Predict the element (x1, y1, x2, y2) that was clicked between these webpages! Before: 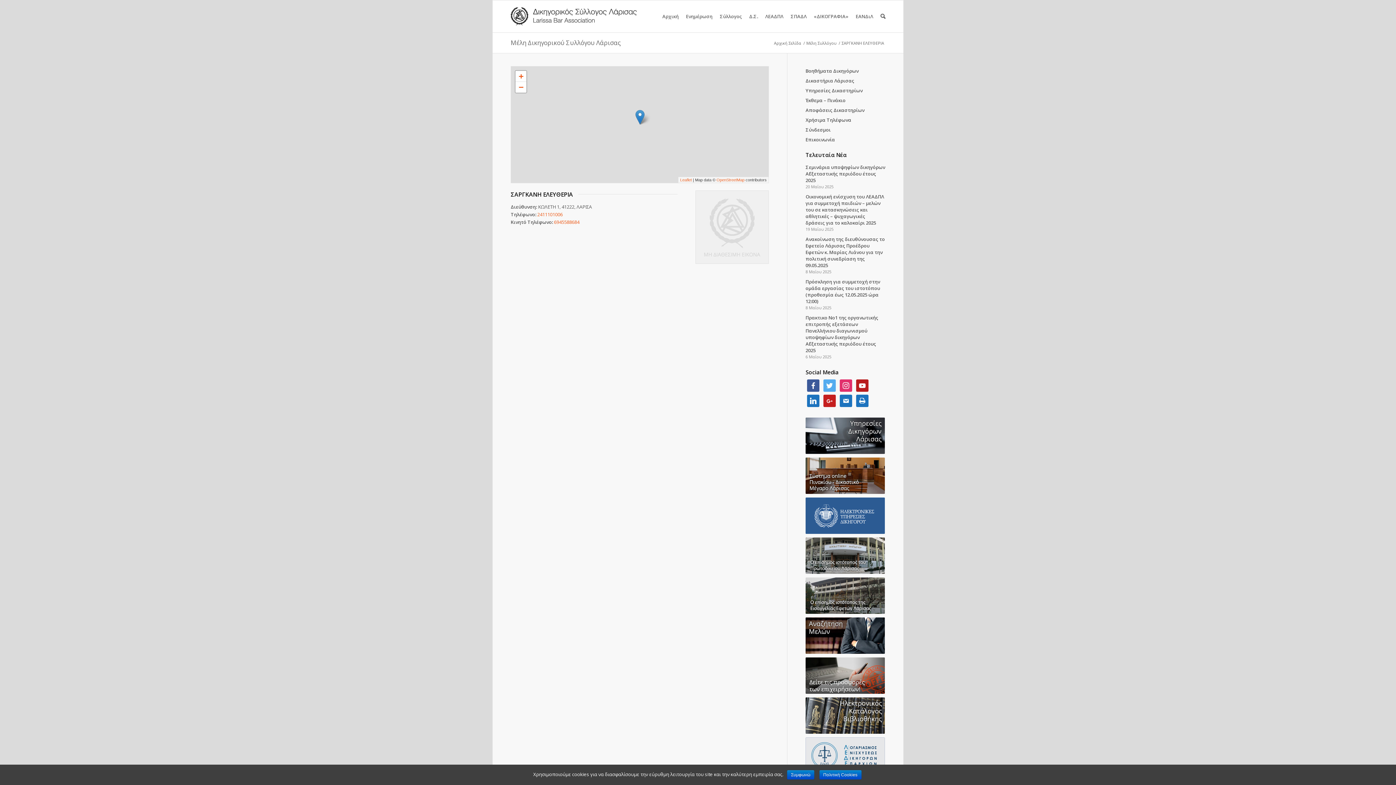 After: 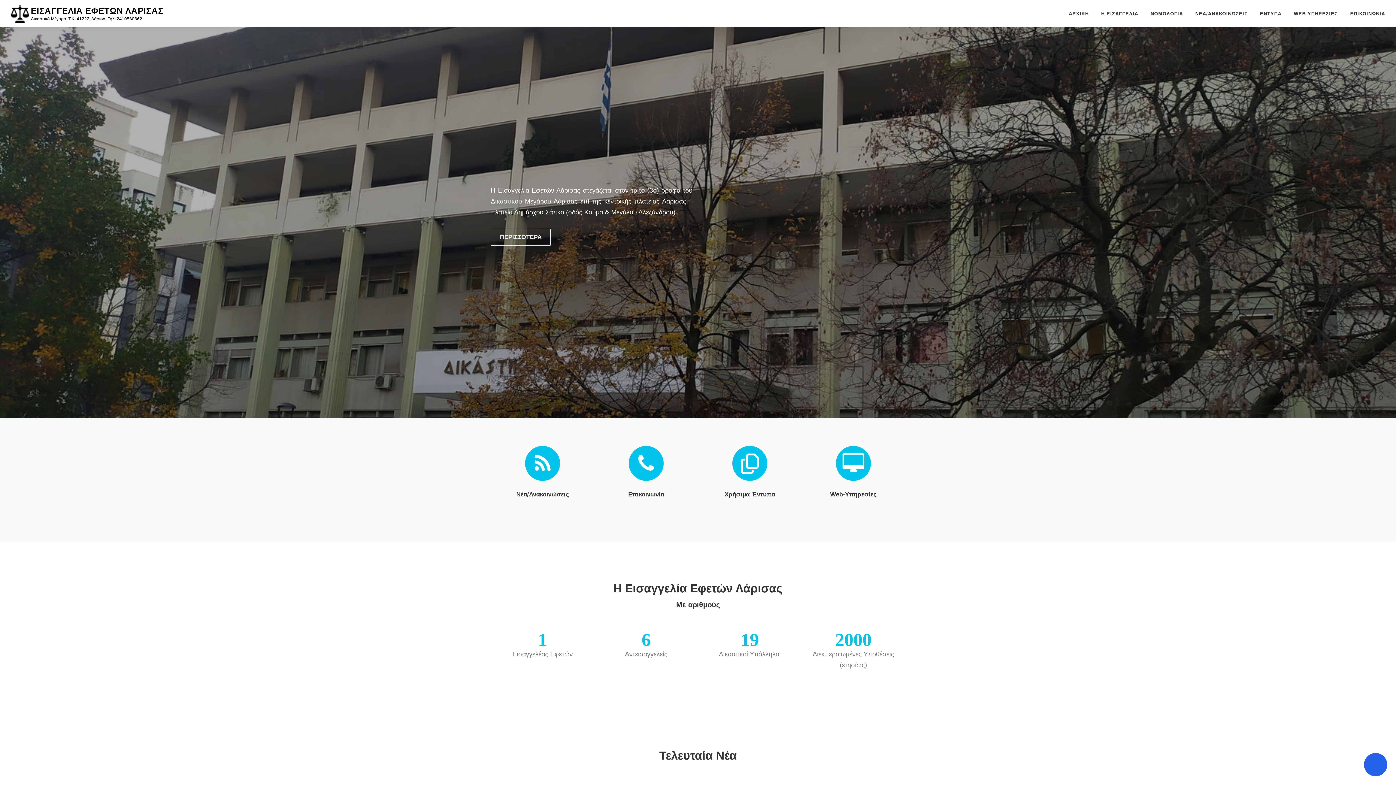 Action: bbox: (805, 577, 885, 614)